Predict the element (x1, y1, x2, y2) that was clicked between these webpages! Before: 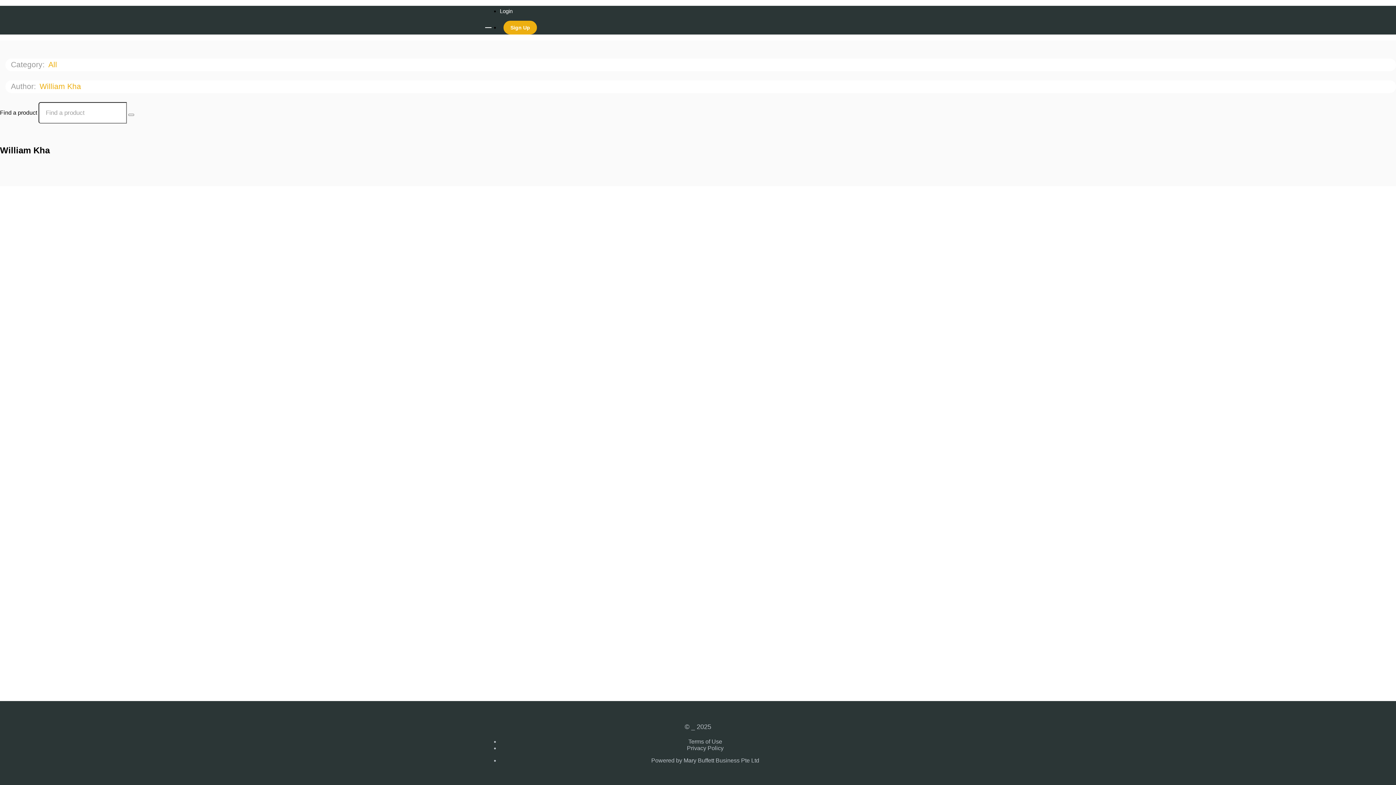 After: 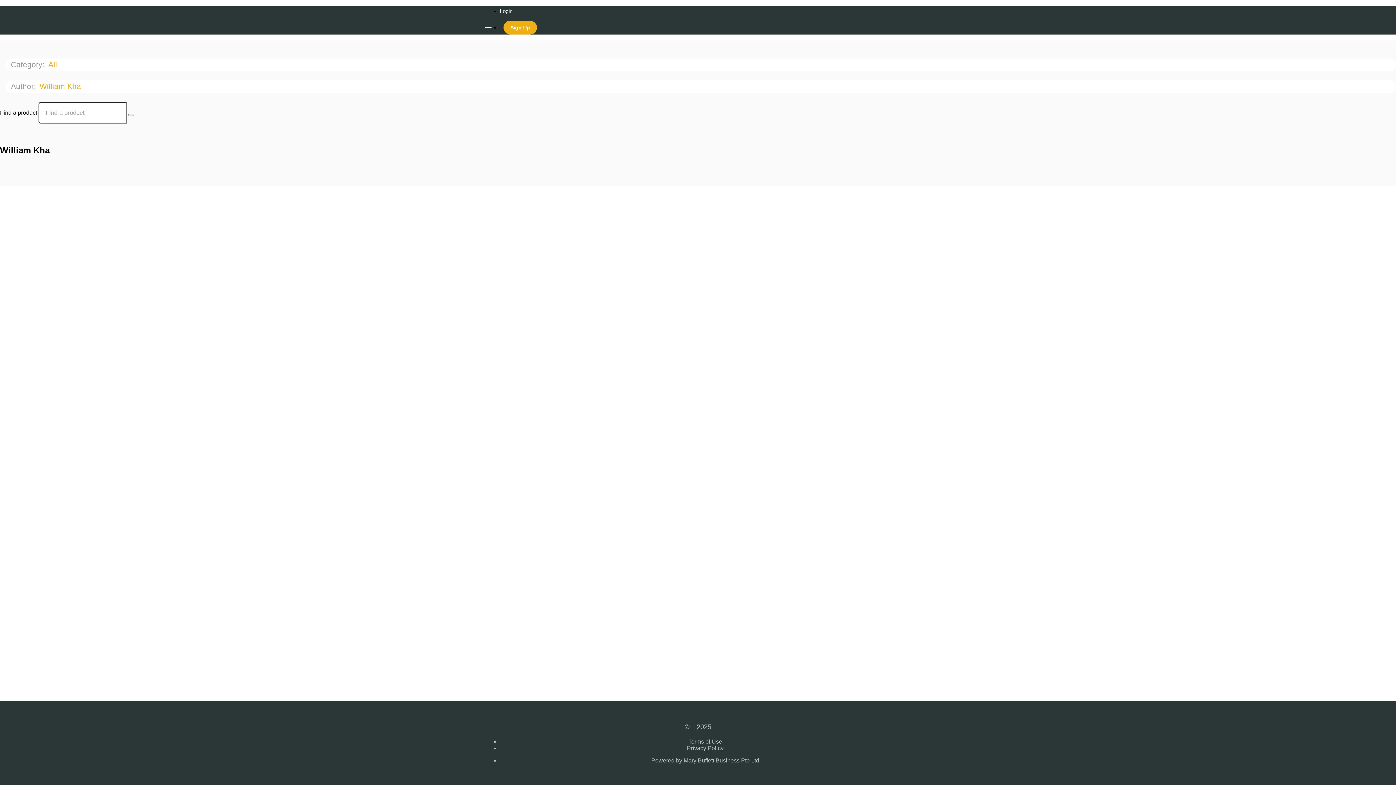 Action: bbox: (48, 60, 65, 69) label: All 